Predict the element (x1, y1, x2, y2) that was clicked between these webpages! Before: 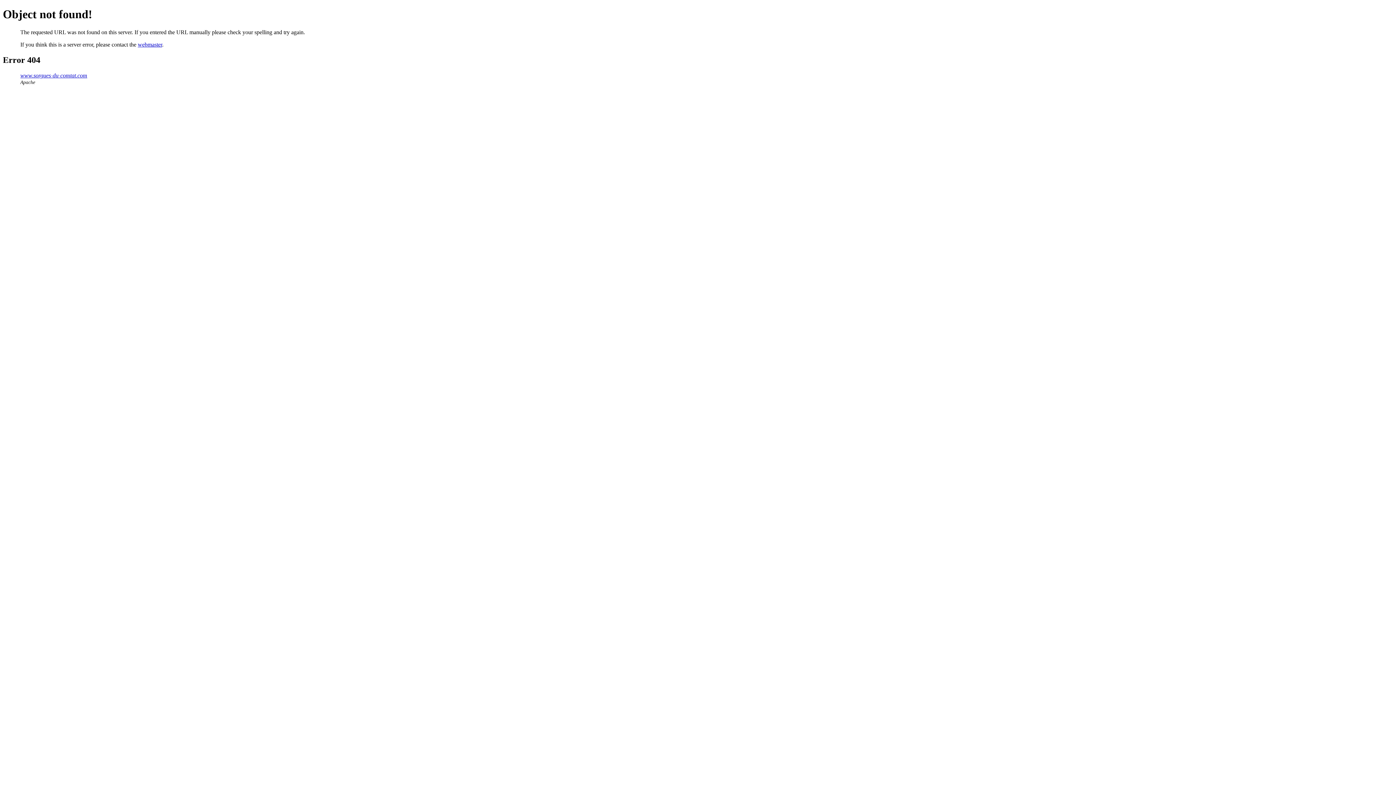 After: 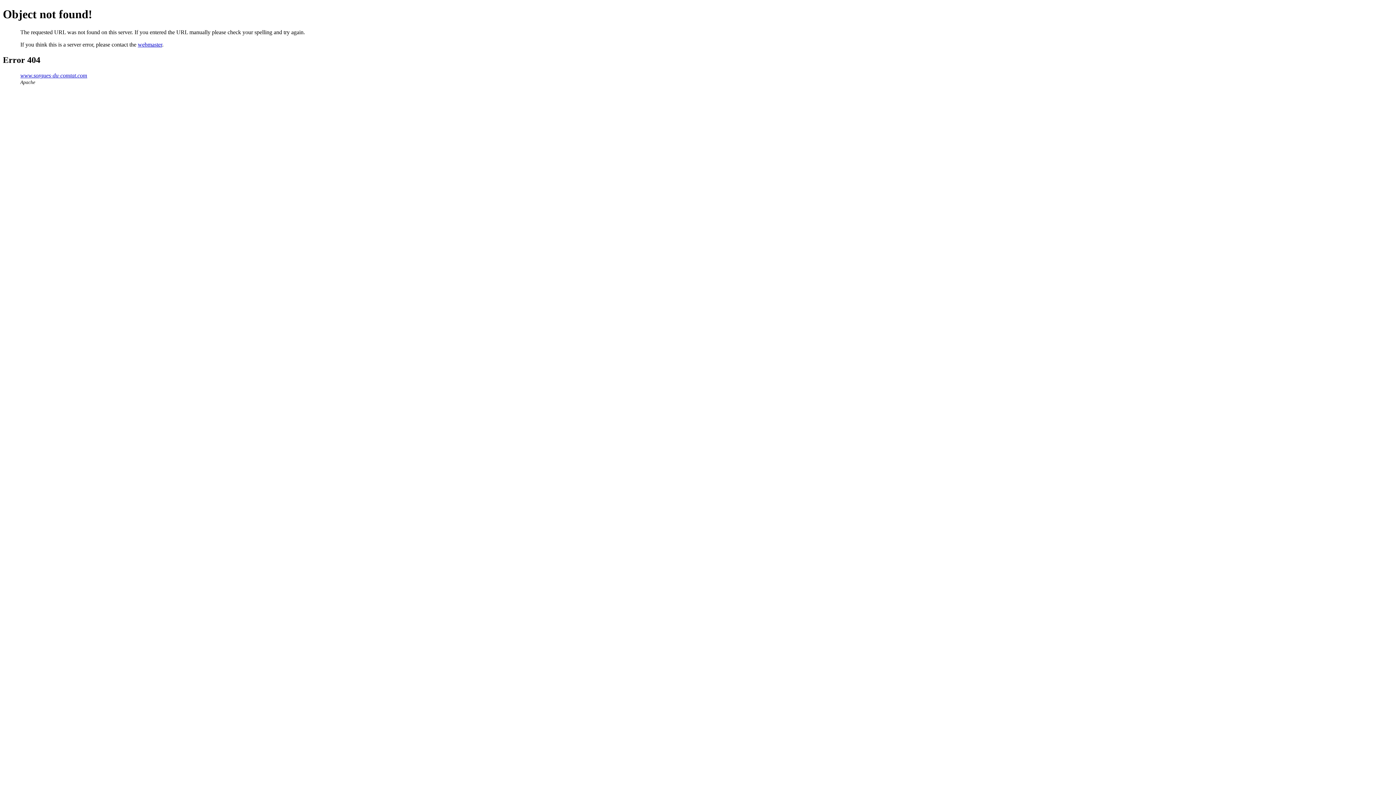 Action: label: webmaster bbox: (137, 41, 162, 47)